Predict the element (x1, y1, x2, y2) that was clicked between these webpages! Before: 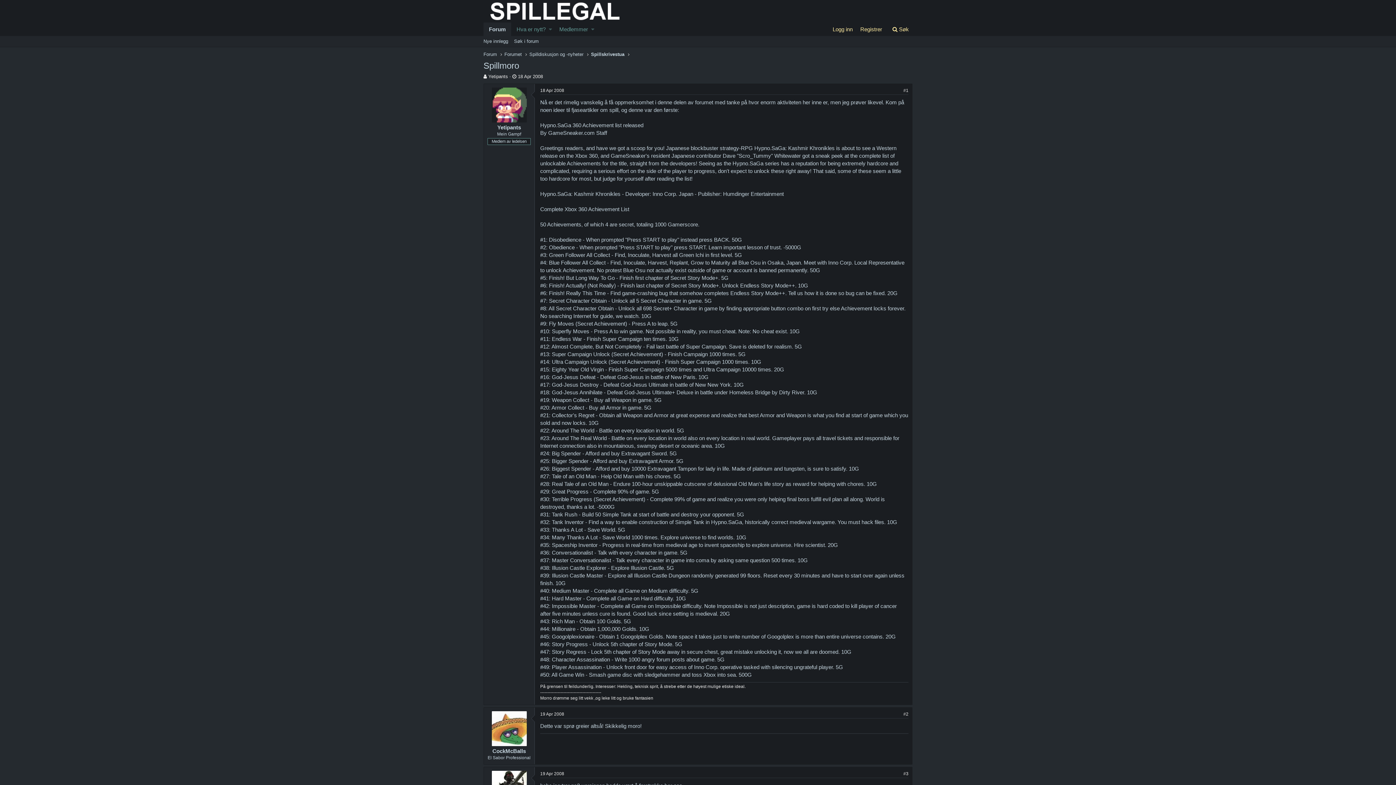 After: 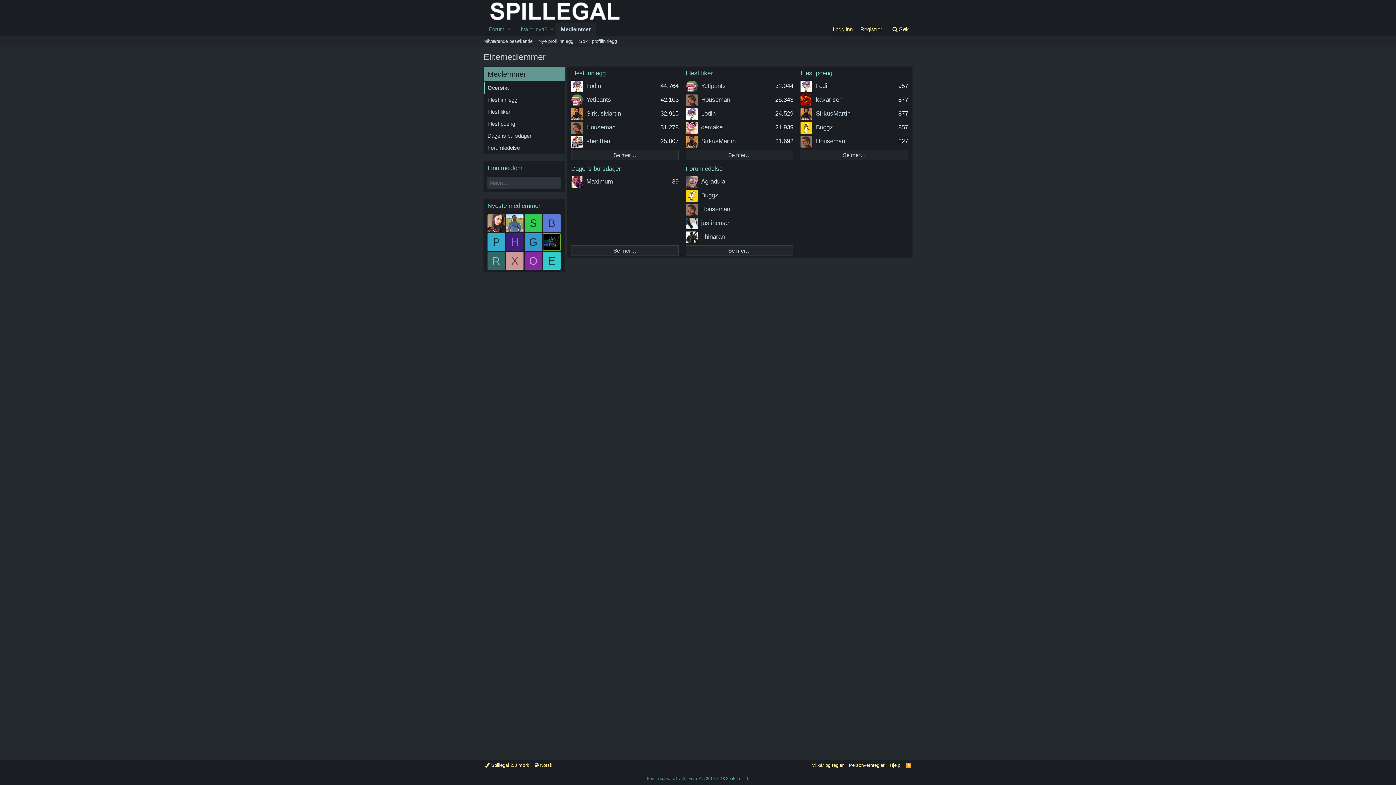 Action: label: Medlemmer bbox: (553, 22, 589, 36)